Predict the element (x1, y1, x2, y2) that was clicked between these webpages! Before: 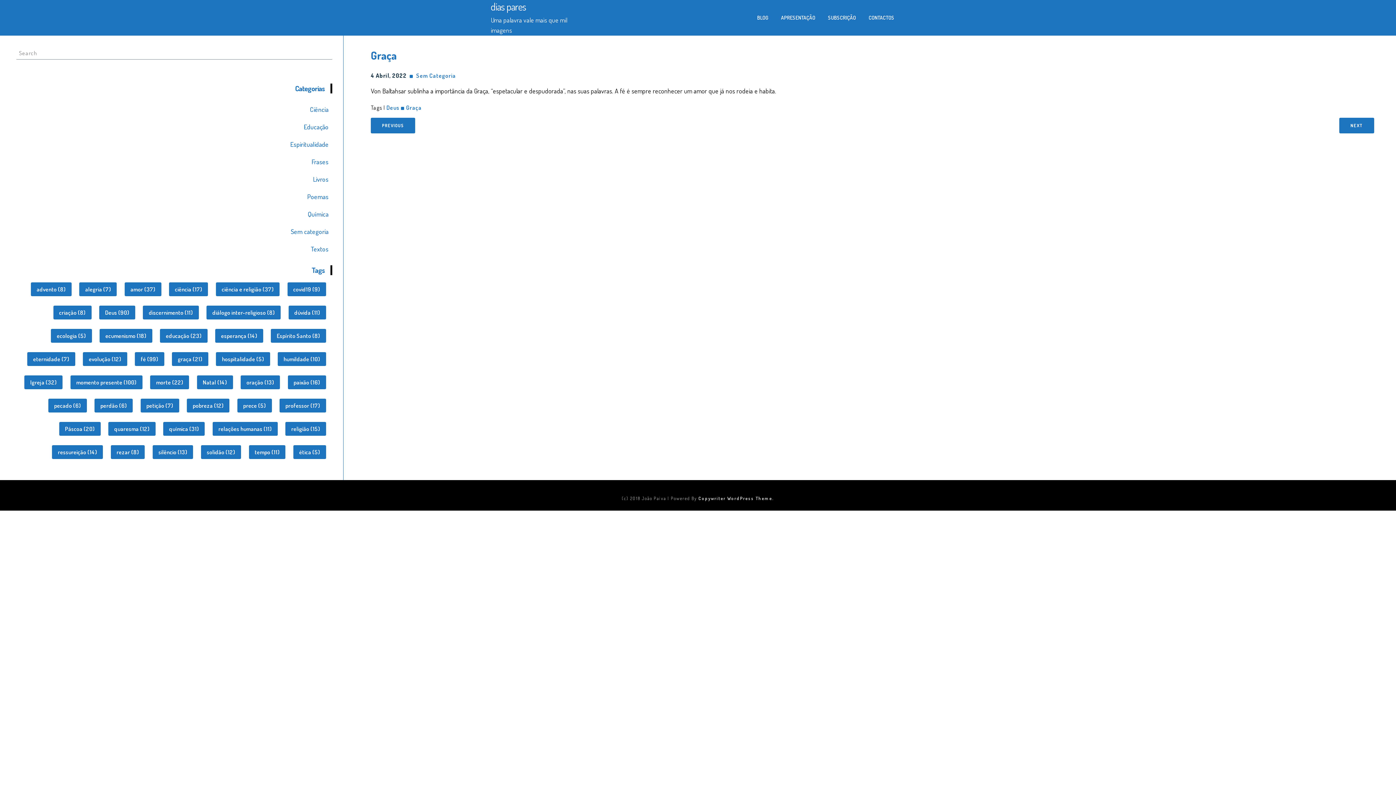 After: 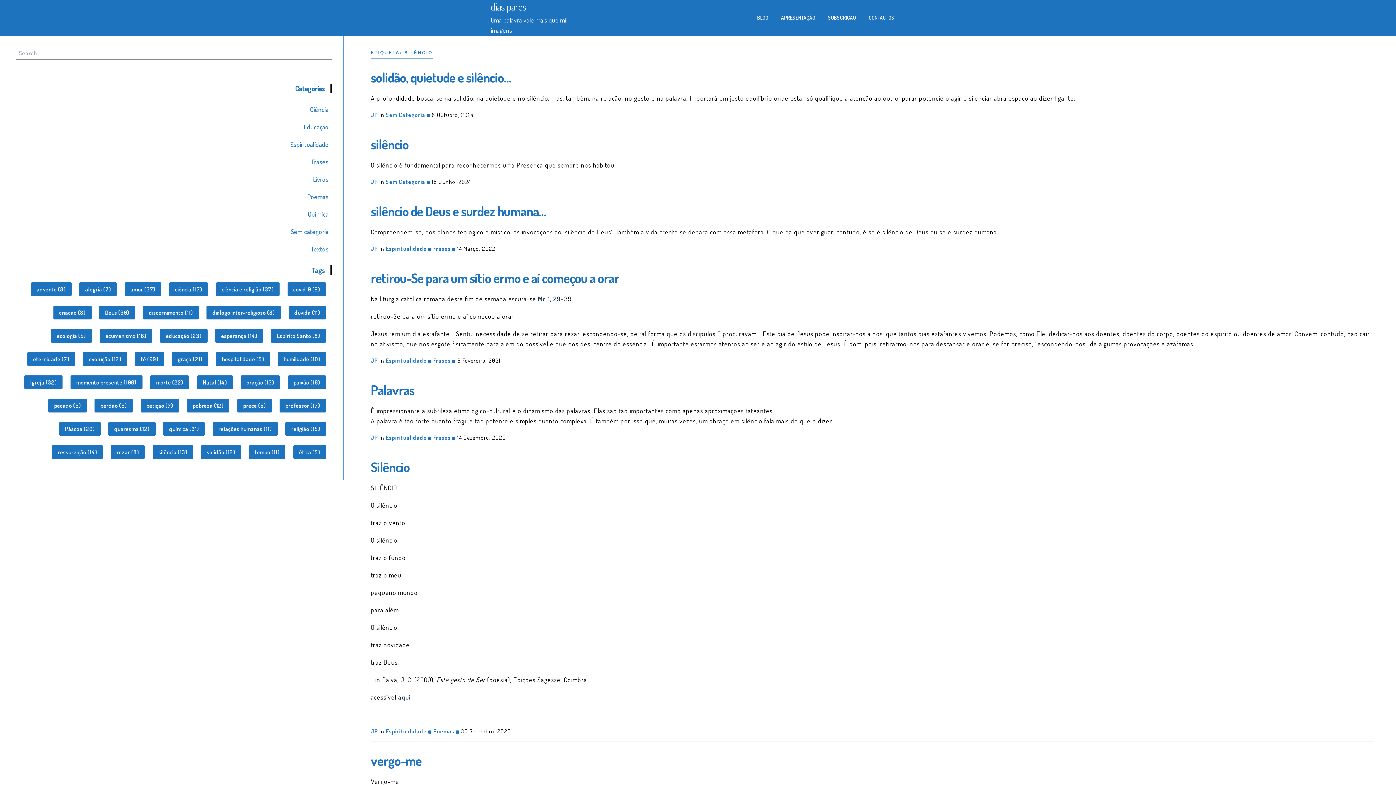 Action: label: silêncio (13 itens) bbox: (152, 445, 193, 459)